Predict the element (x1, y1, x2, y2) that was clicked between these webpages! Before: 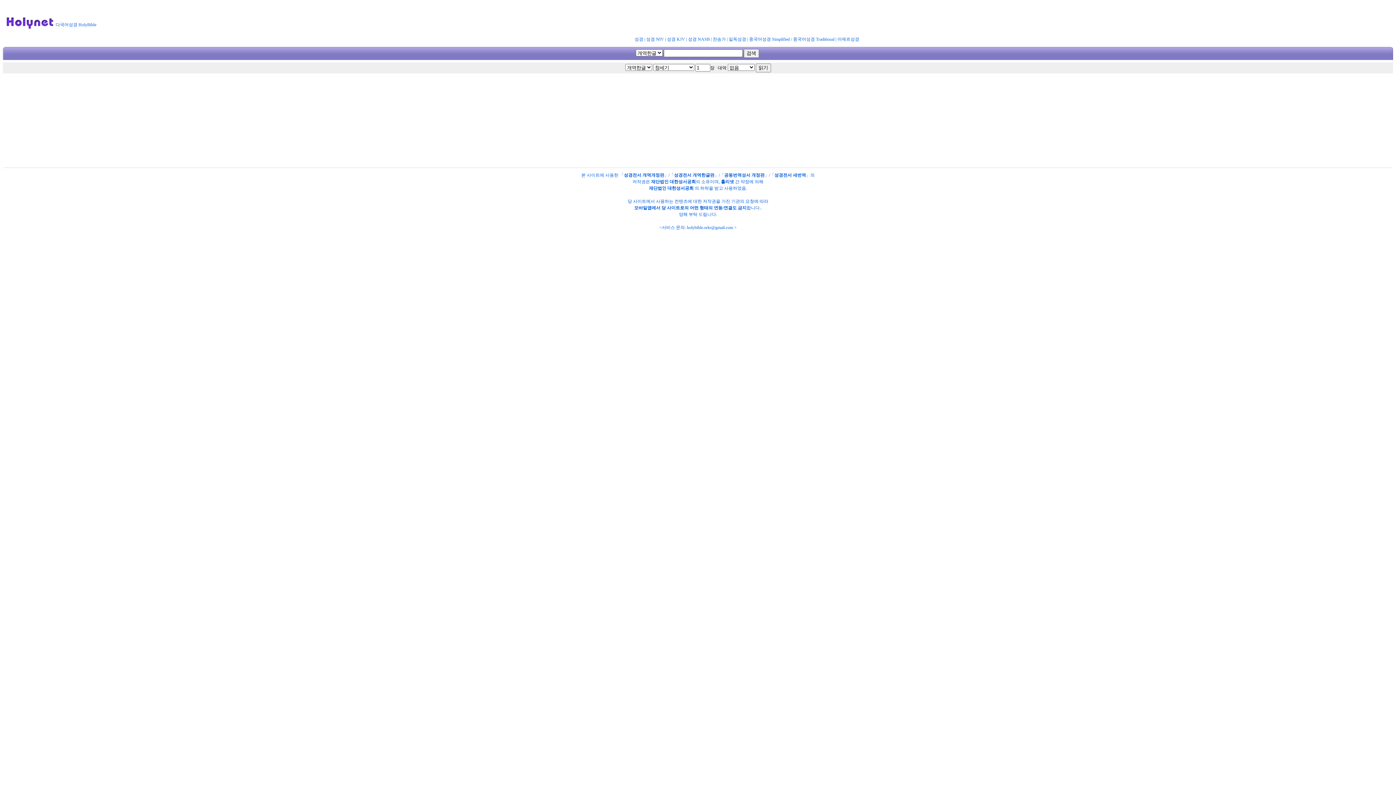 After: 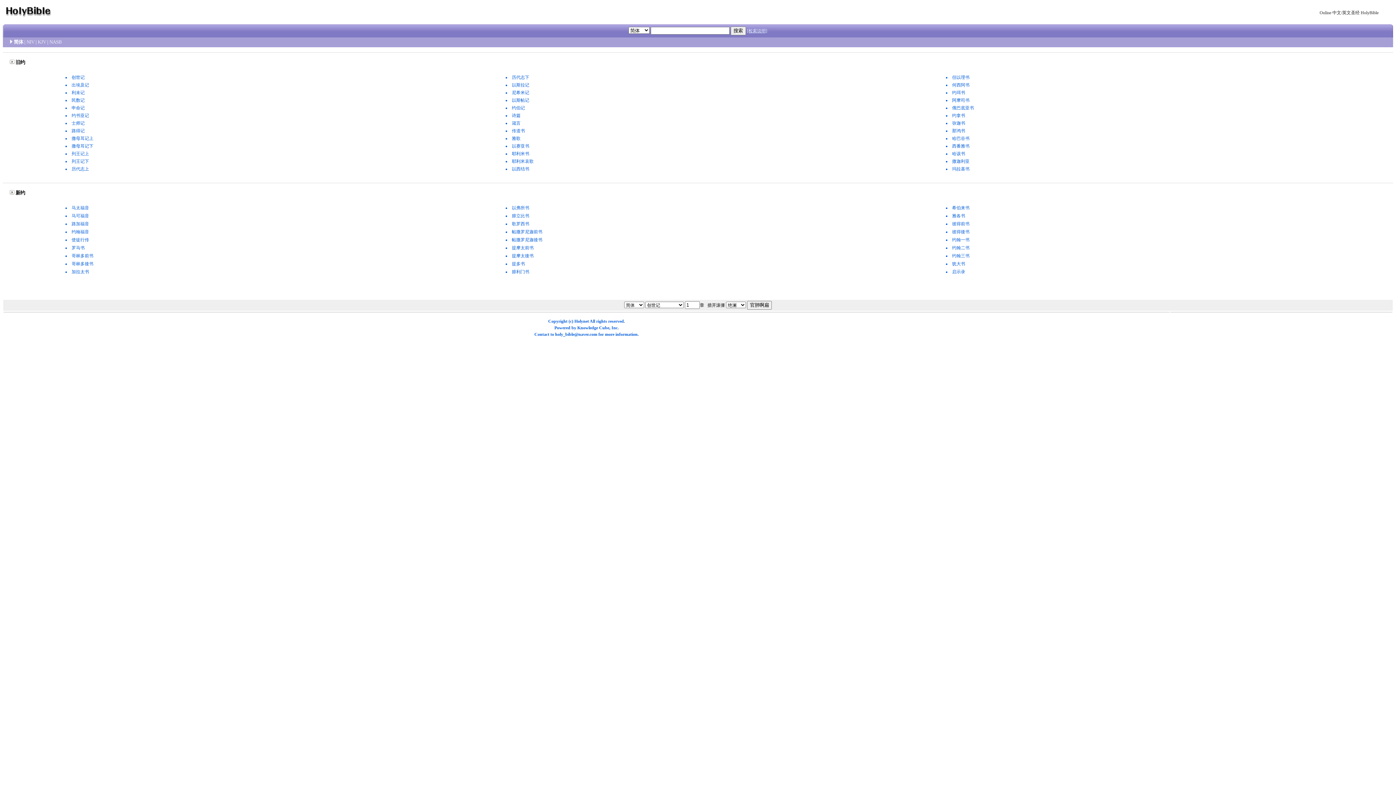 Action: label: 중국어성경 Simplified bbox: (749, 36, 790, 41)